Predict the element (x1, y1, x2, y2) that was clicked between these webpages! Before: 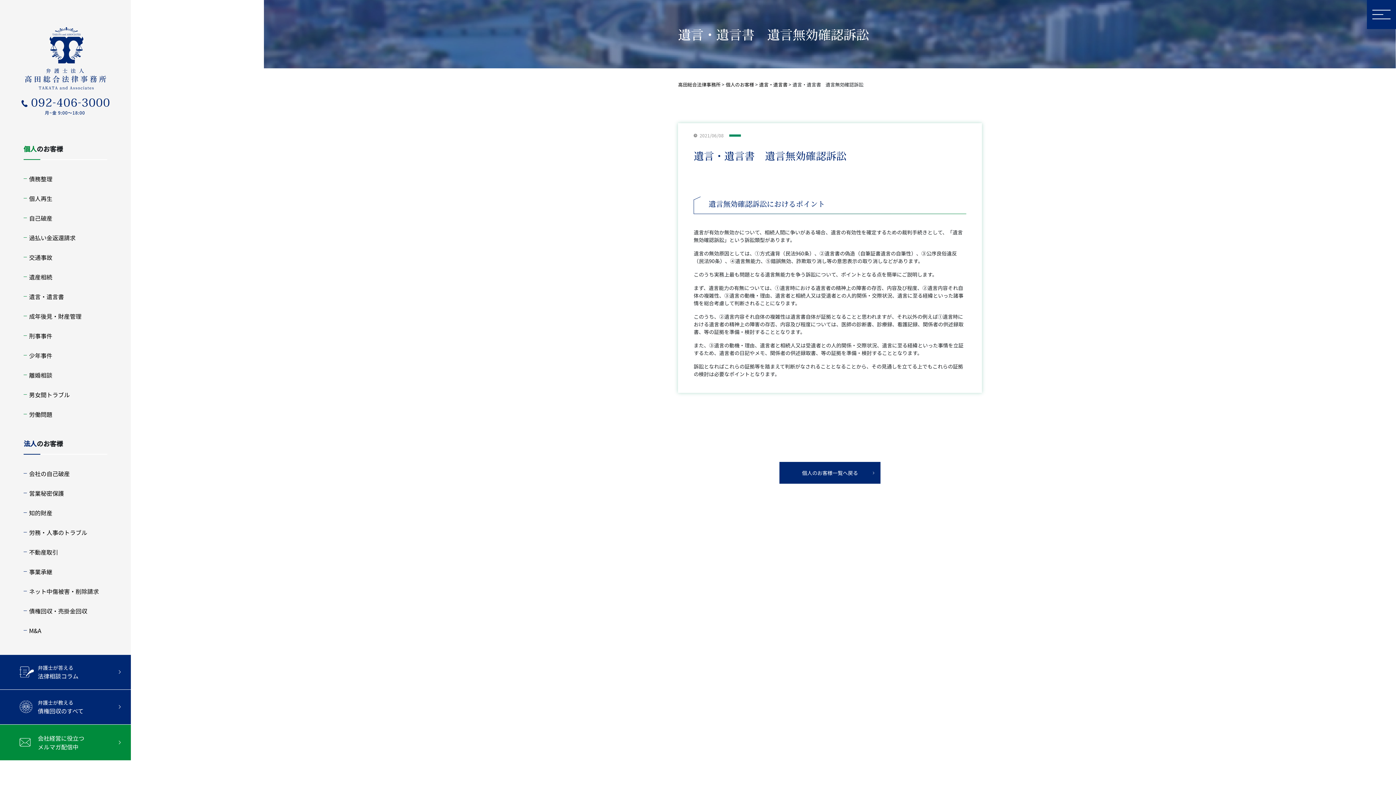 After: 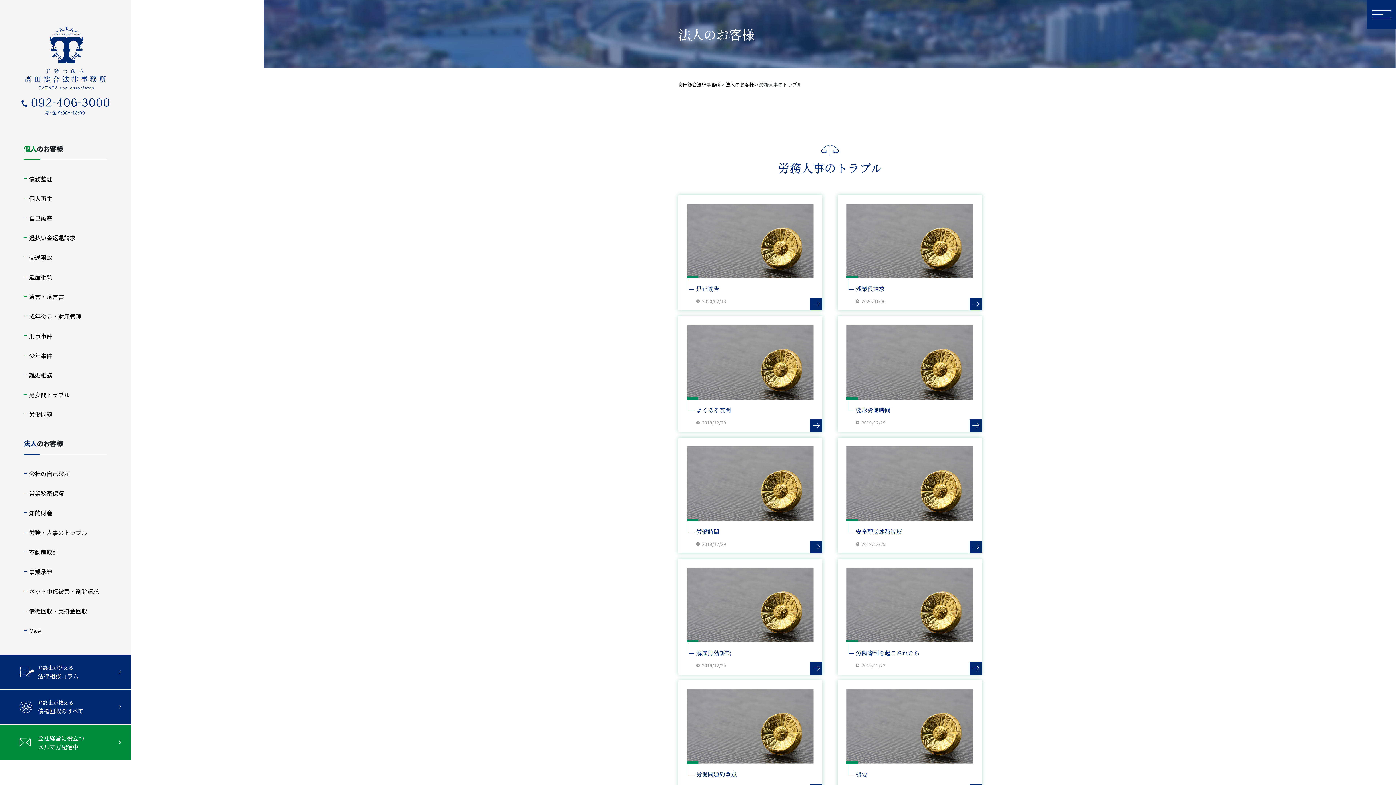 Action: bbox: (29, 528, 87, 536) label: 労務・人事のトラブル